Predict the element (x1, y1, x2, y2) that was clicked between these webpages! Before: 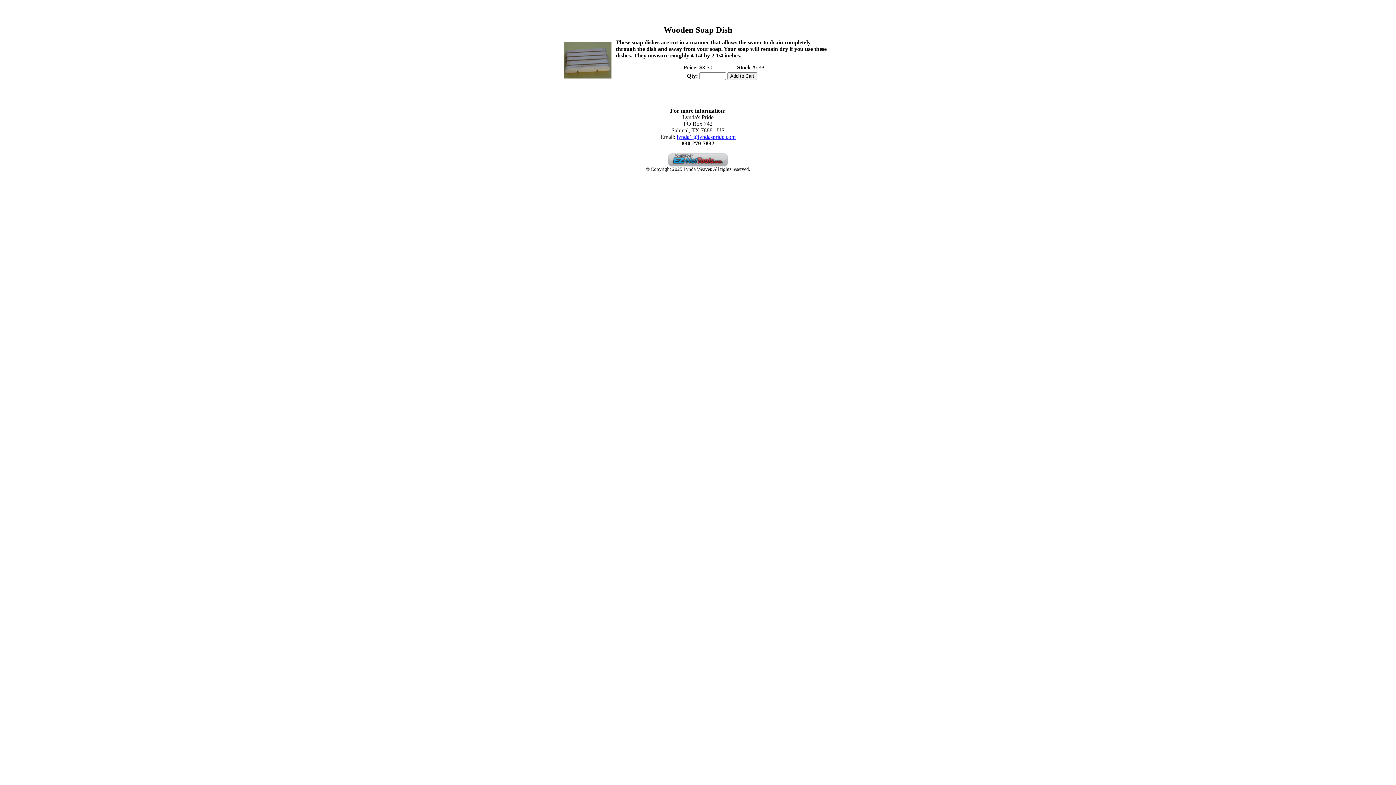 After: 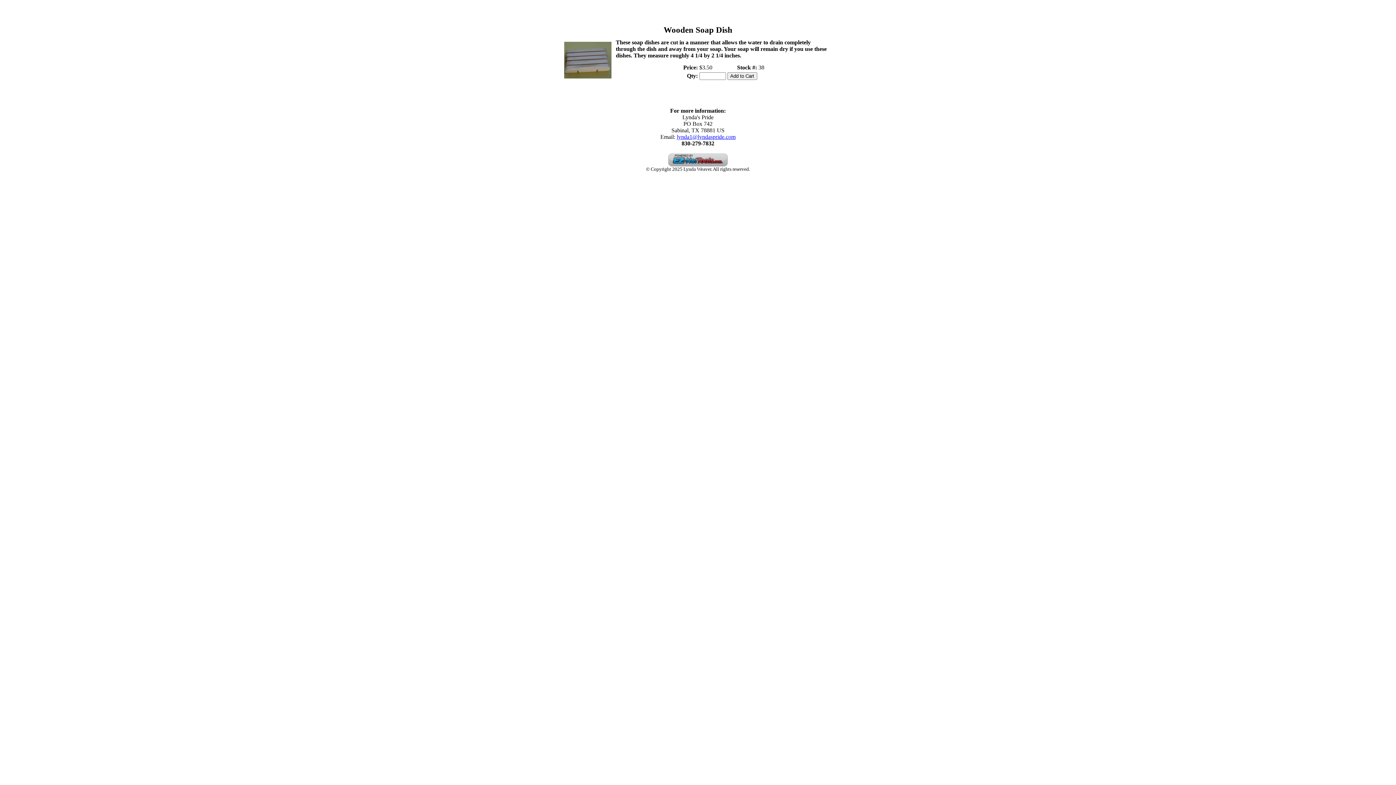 Action: label: lynda1@lyndaspride.com bbox: (676, 133, 735, 140)